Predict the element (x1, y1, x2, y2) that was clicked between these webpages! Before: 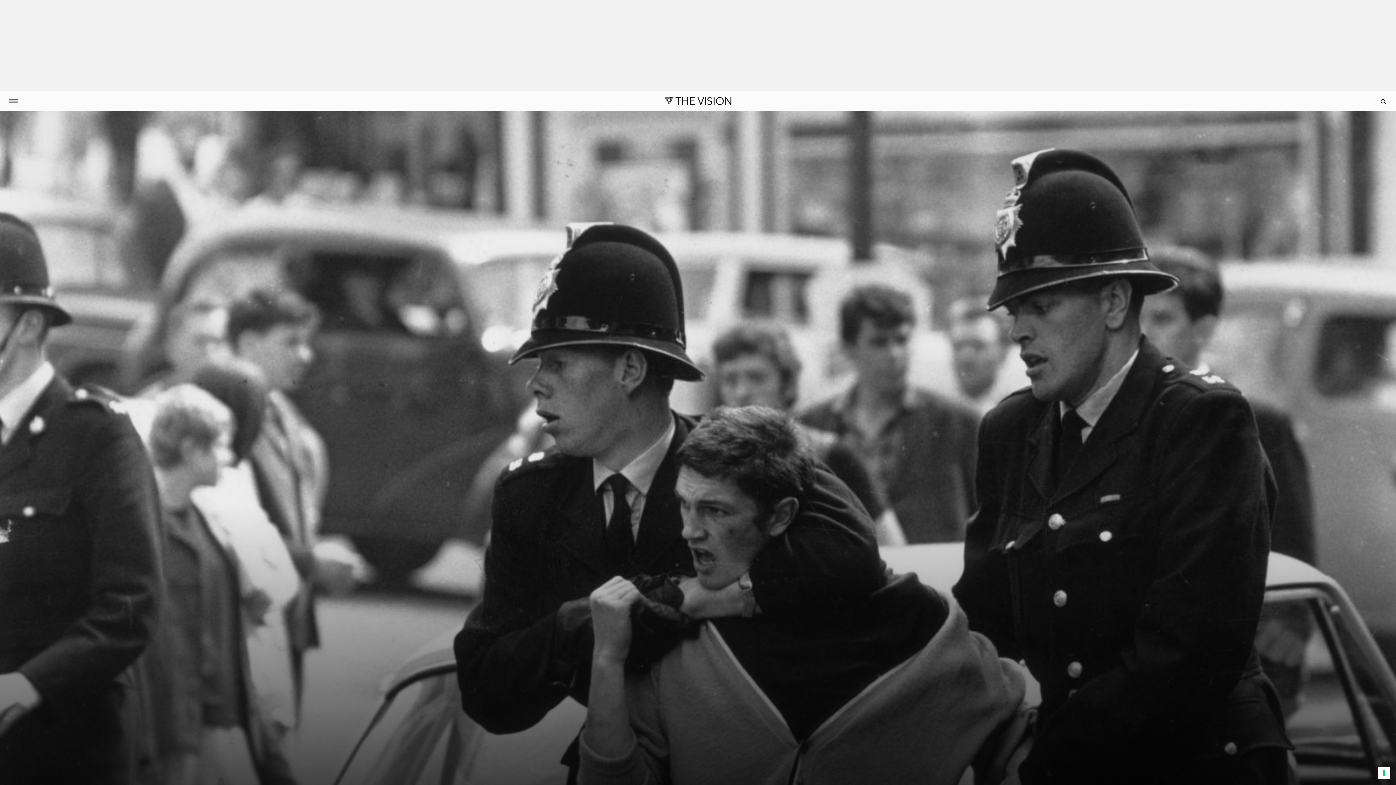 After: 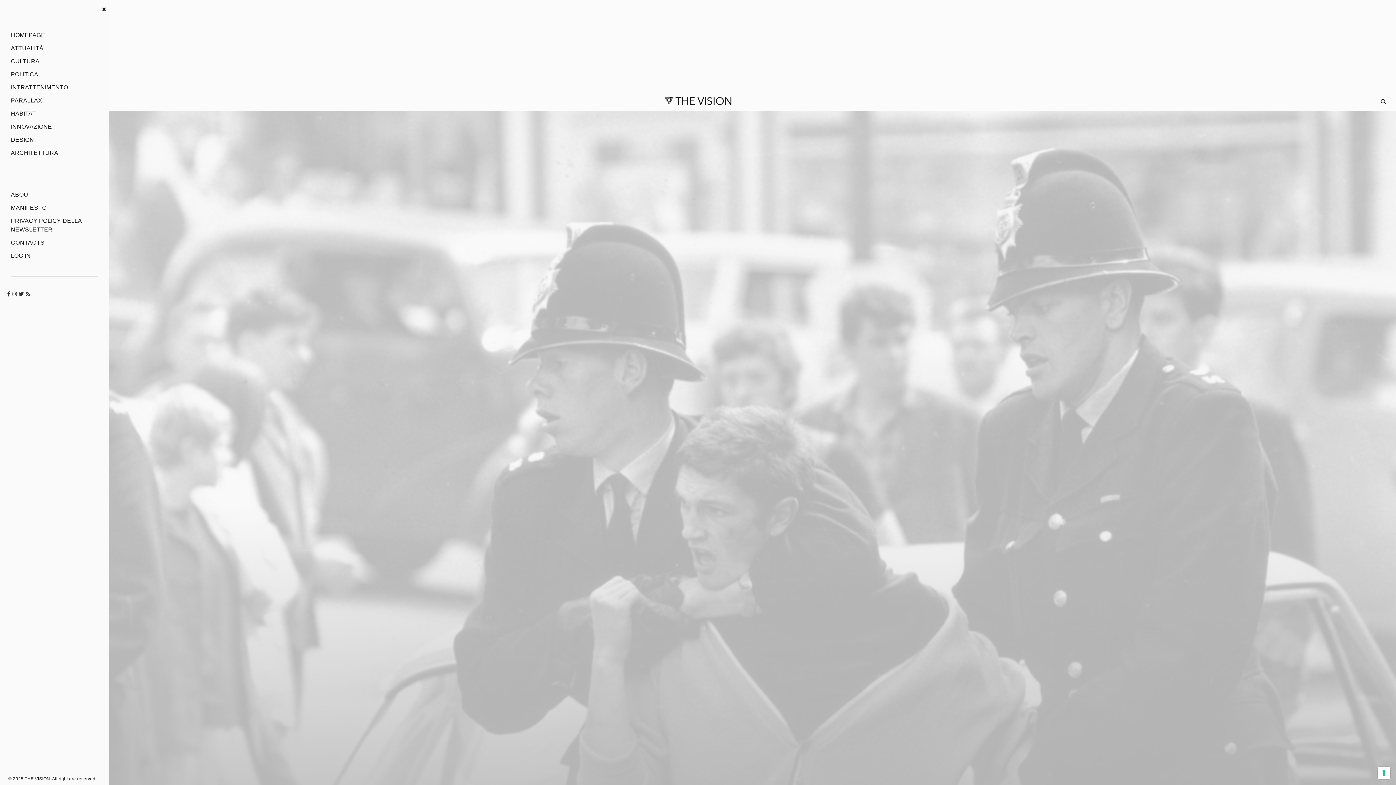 Action: bbox: (5, 93, 21, 107)